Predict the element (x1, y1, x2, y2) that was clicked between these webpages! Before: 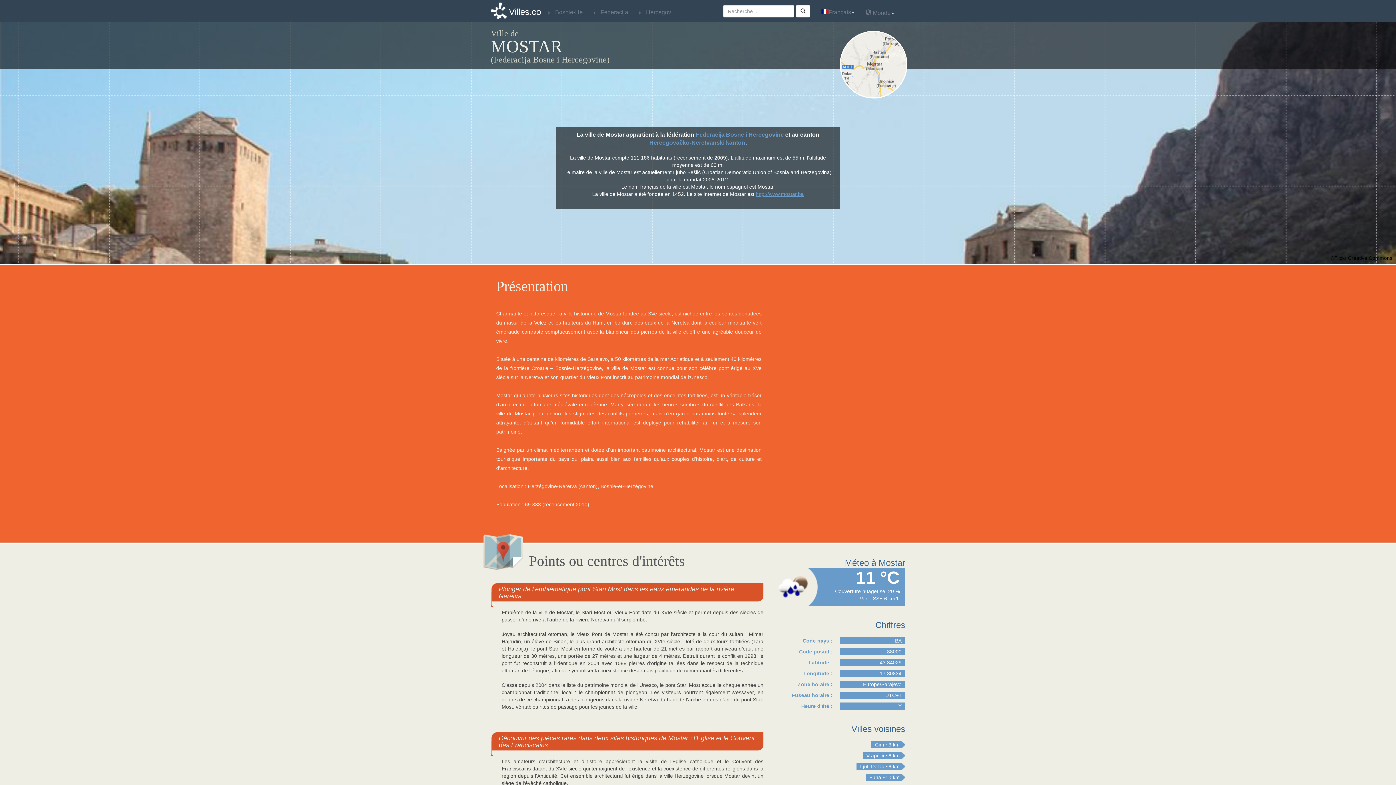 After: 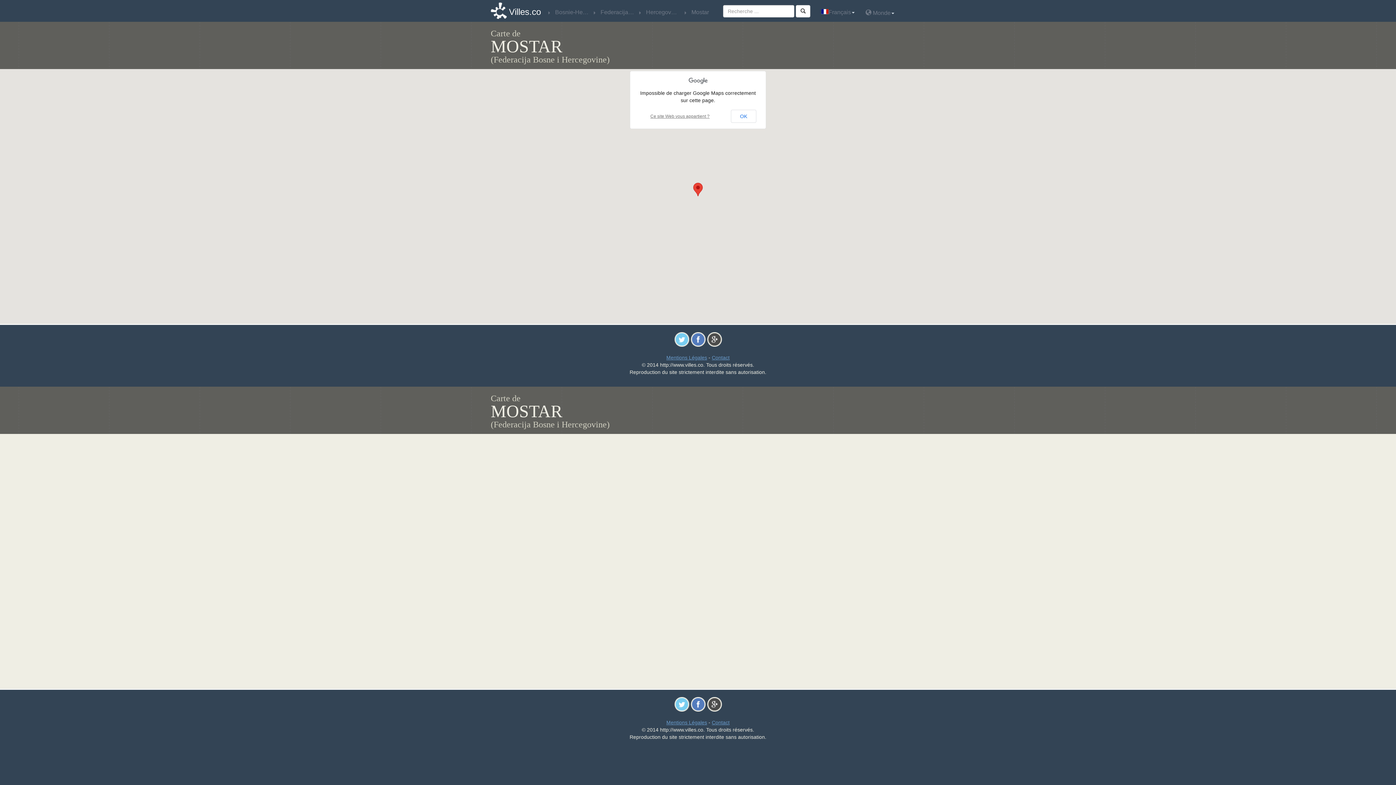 Action: bbox: (840, 30, 910, 98)